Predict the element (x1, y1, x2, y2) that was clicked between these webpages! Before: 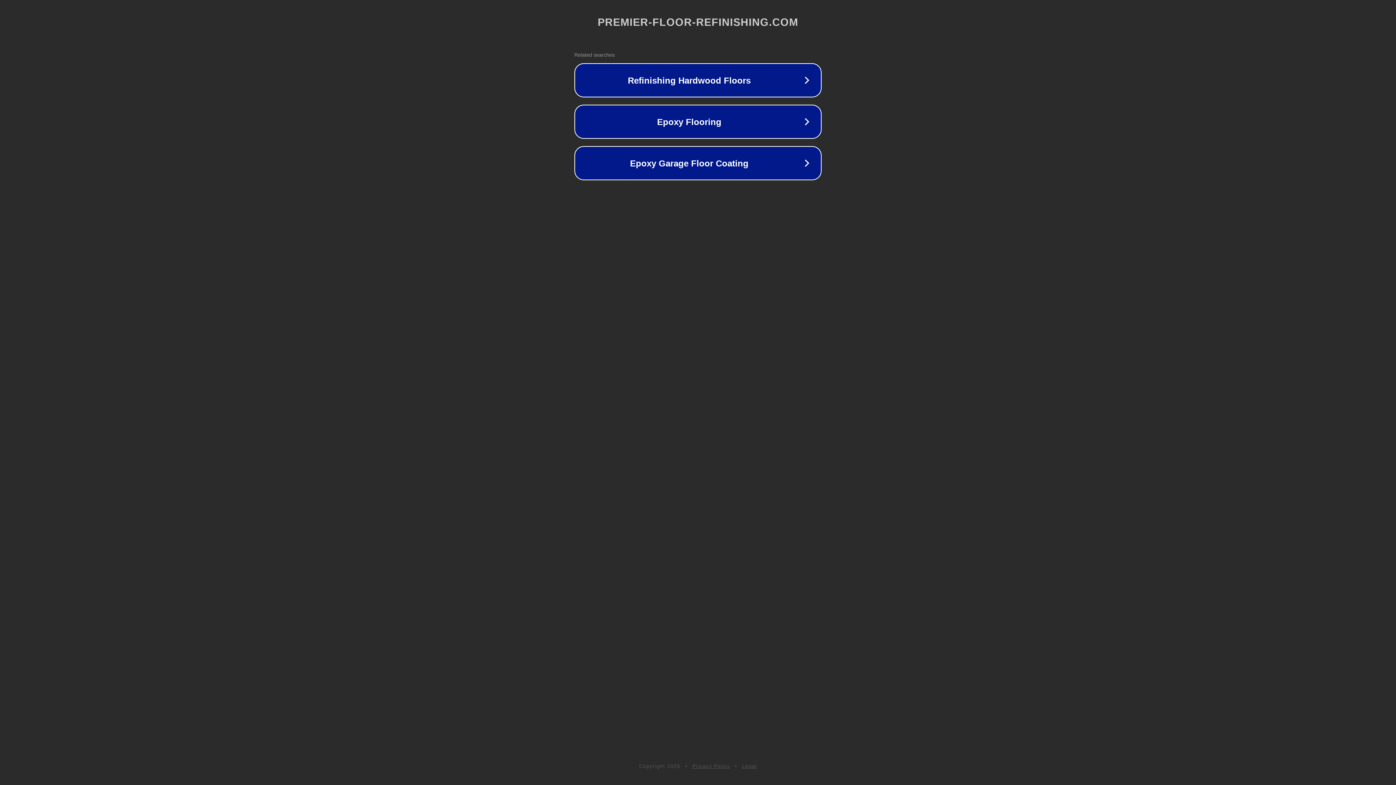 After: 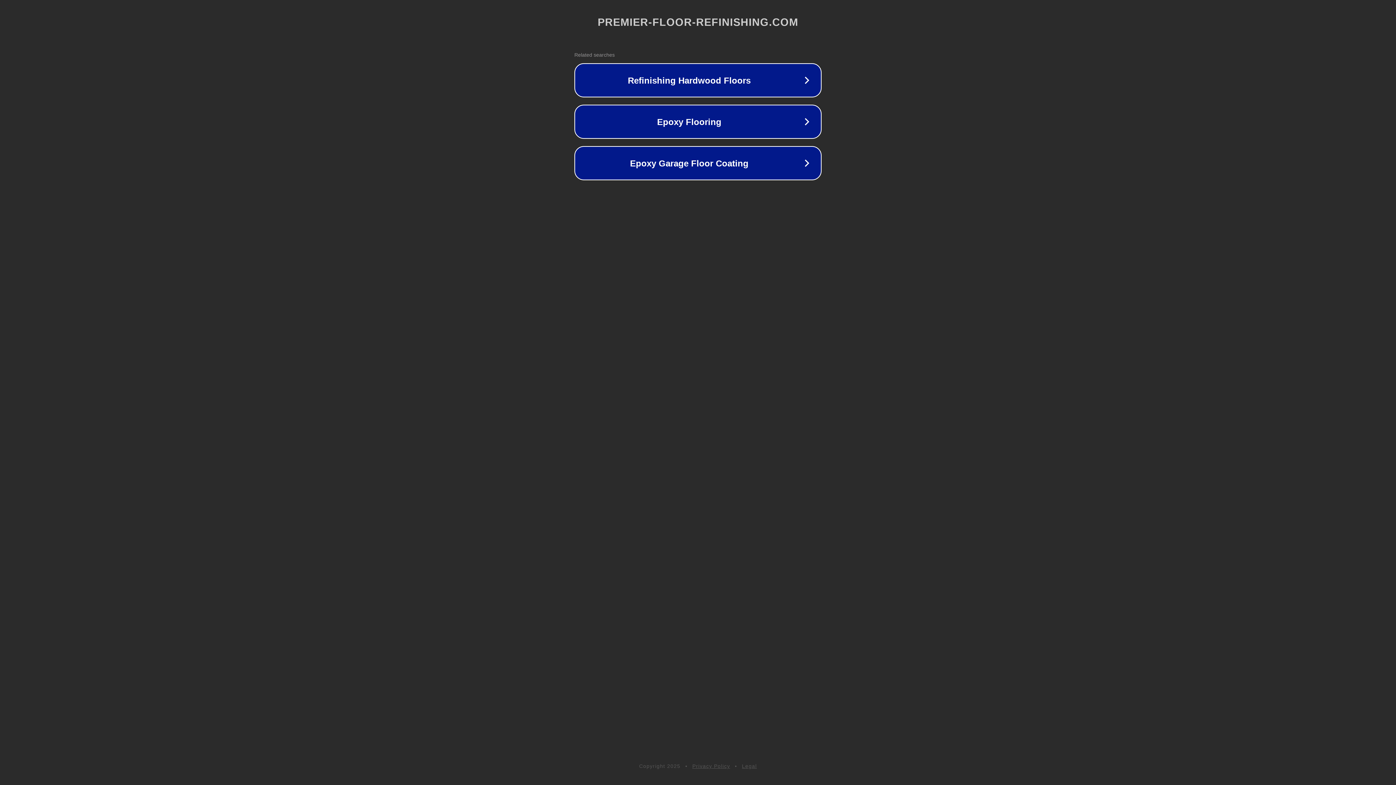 Action: bbox: (692, 763, 730, 769) label: Privacy Policy